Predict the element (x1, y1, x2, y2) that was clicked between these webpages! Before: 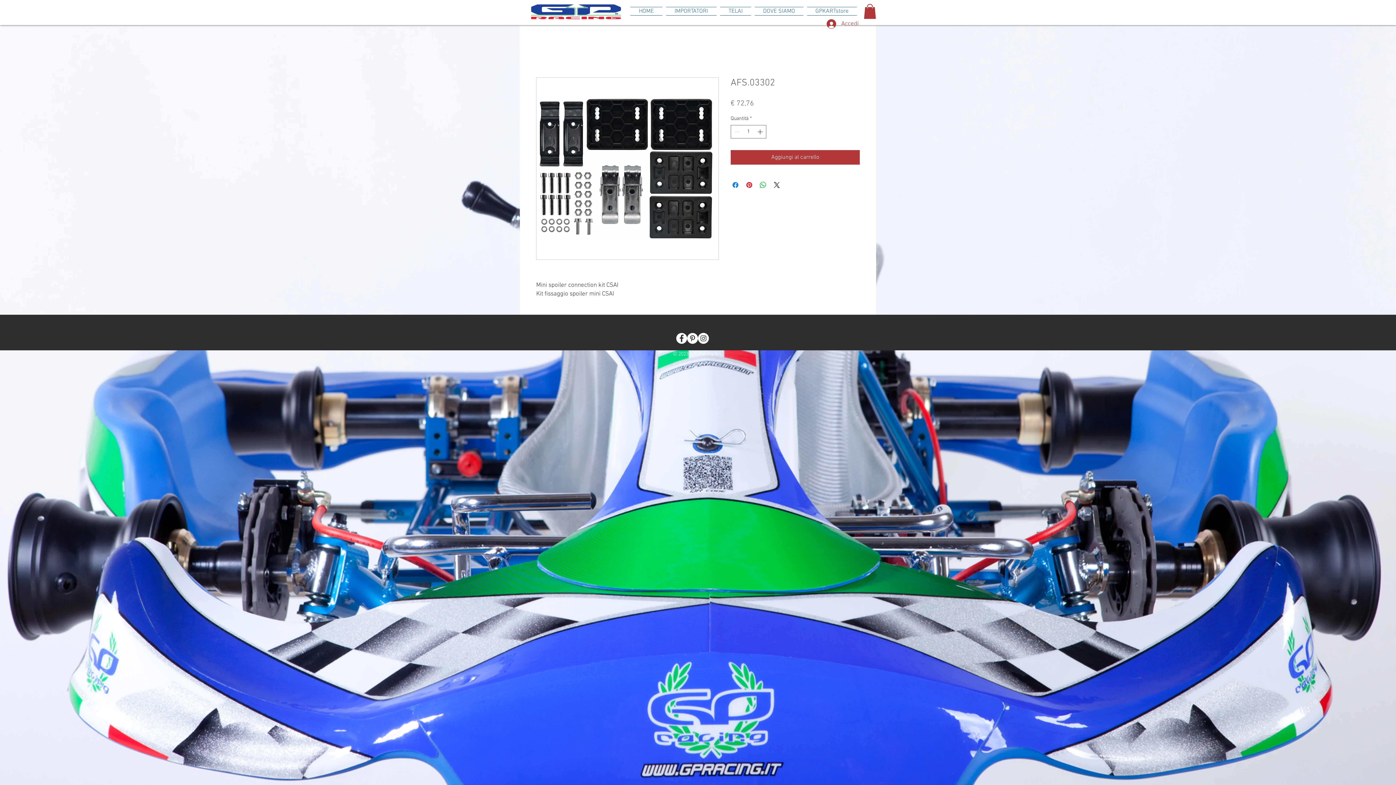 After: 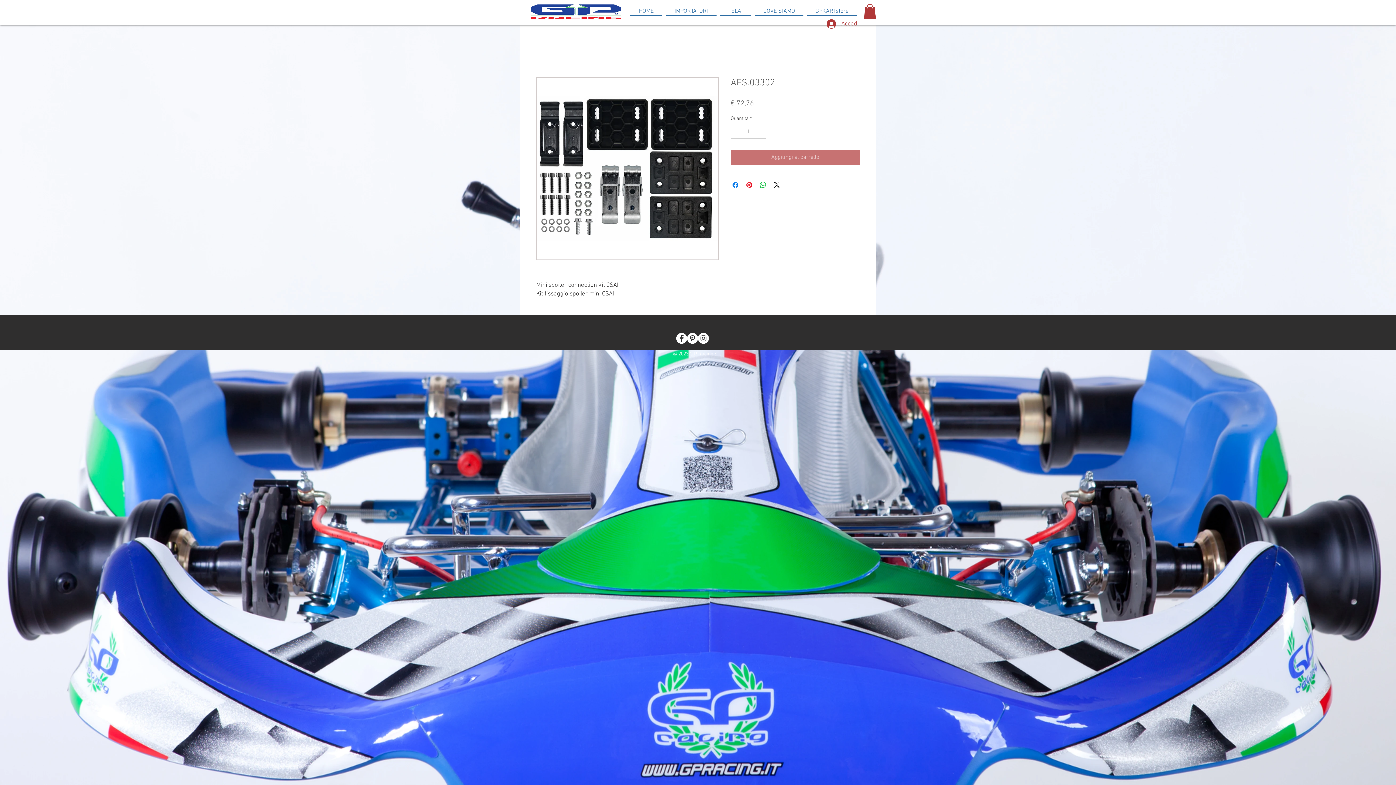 Action: label: Aggiungi al carrello bbox: (730, 150, 860, 164)